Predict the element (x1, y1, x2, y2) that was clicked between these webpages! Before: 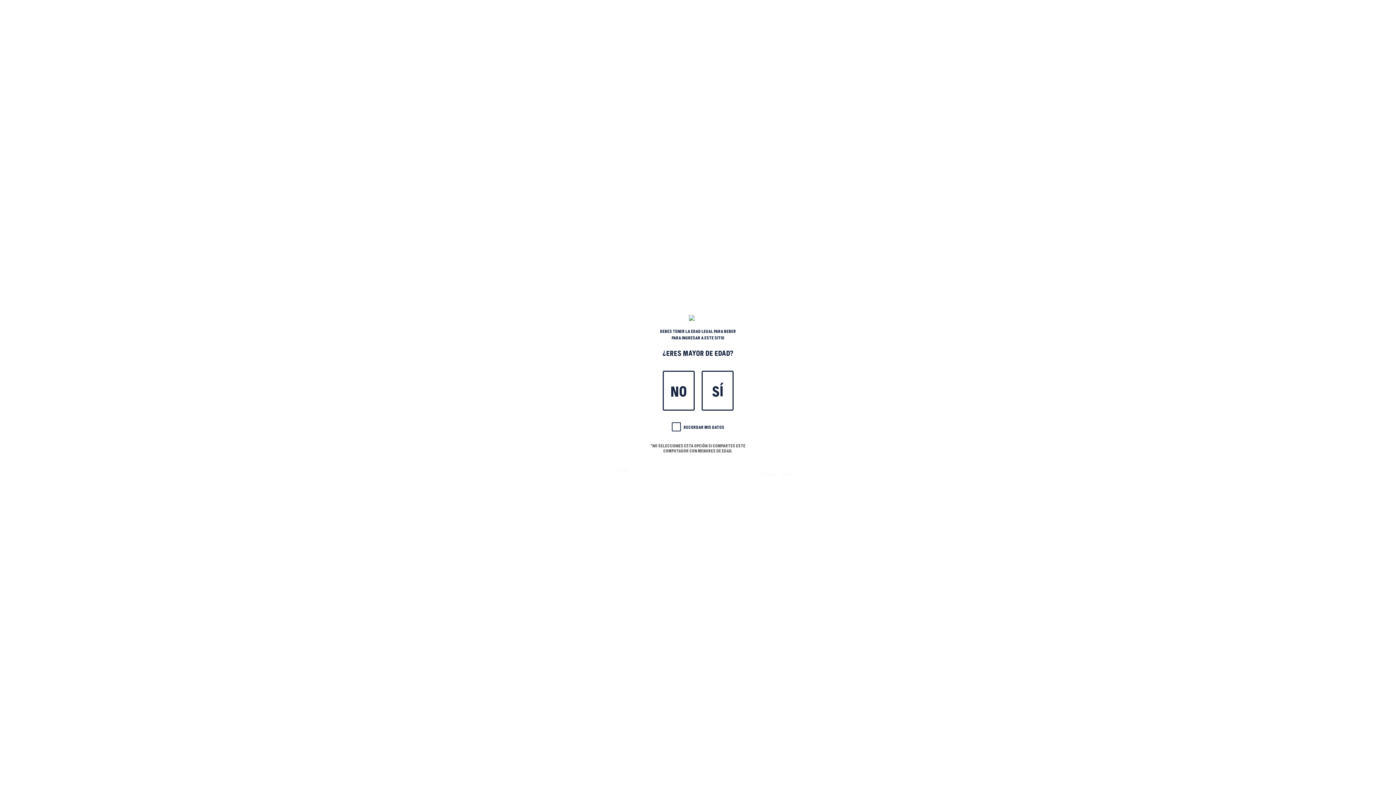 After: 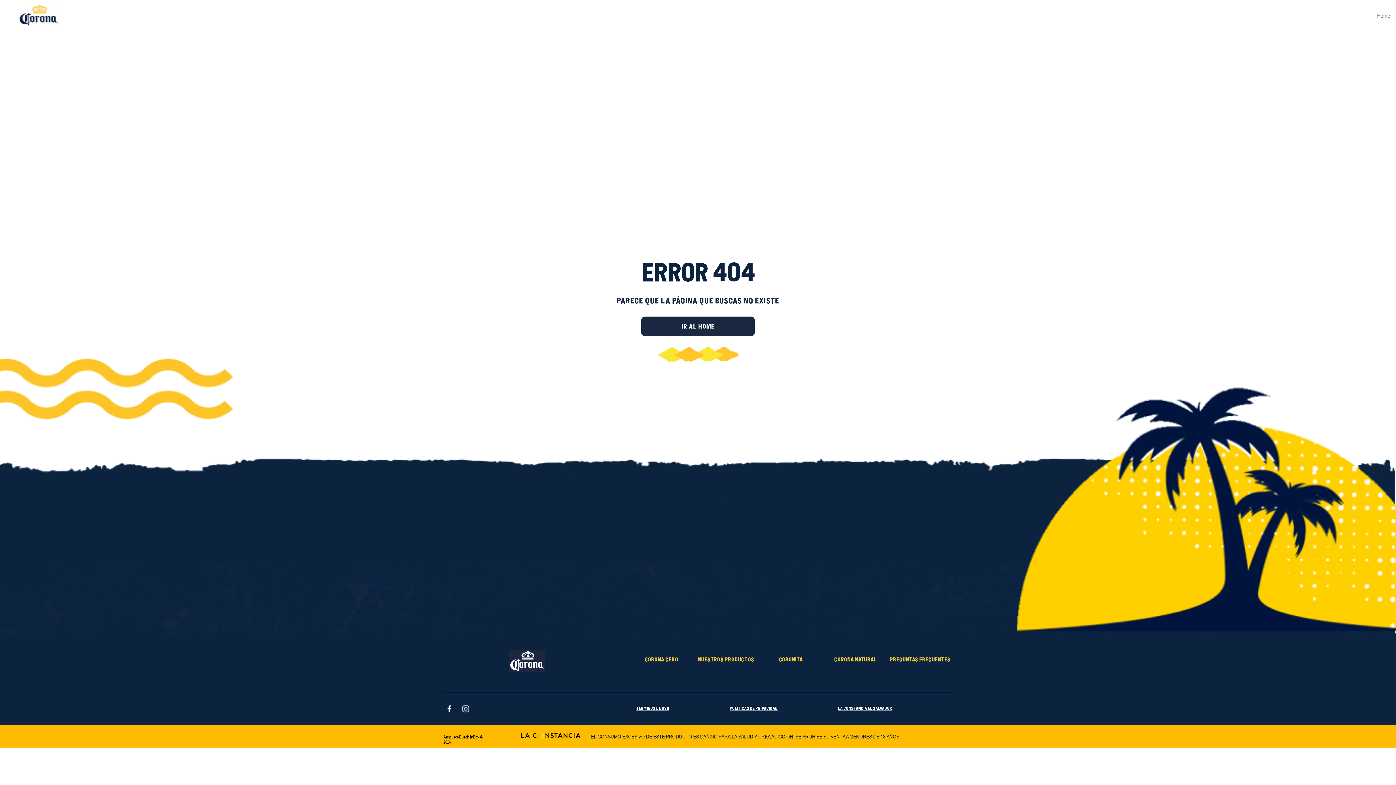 Action: label: SÍ bbox: (701, 370, 733, 410)